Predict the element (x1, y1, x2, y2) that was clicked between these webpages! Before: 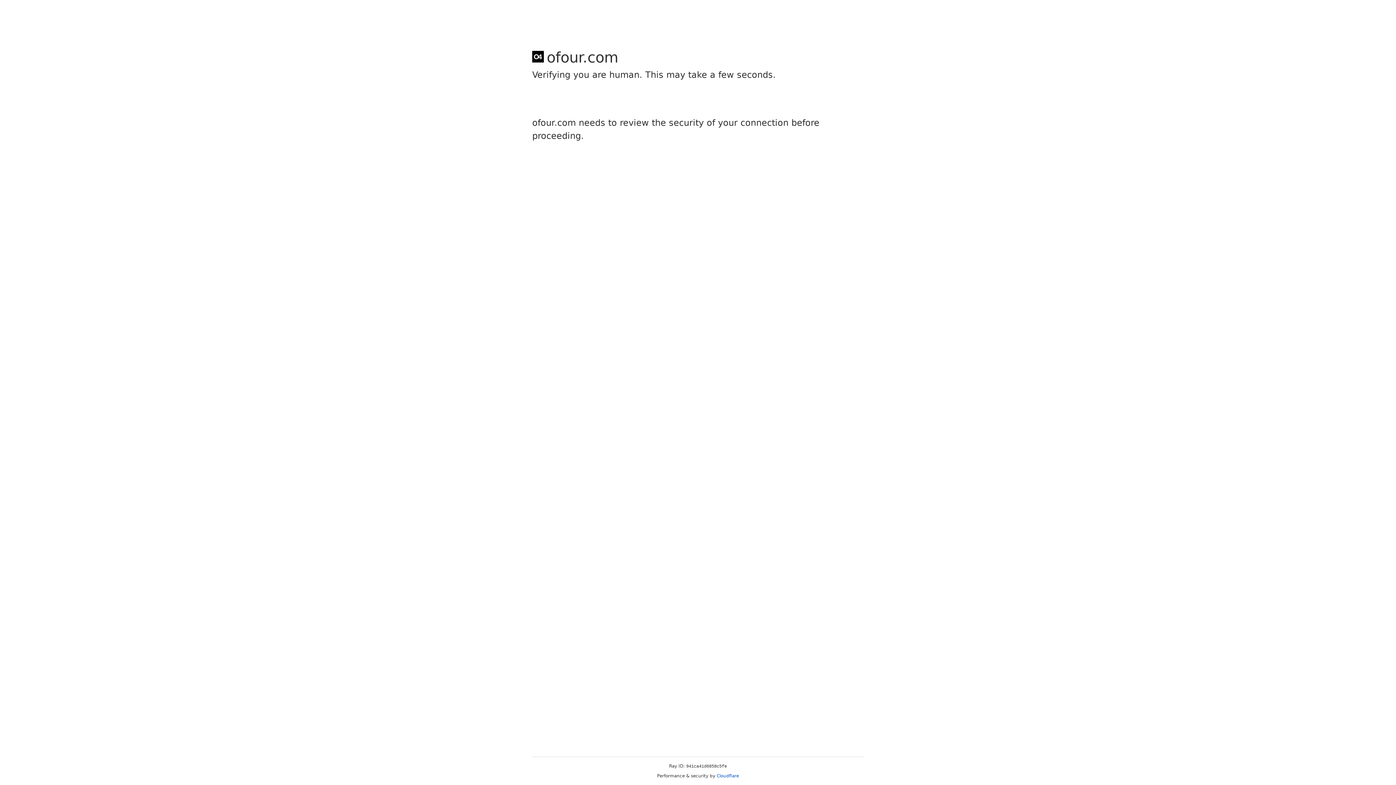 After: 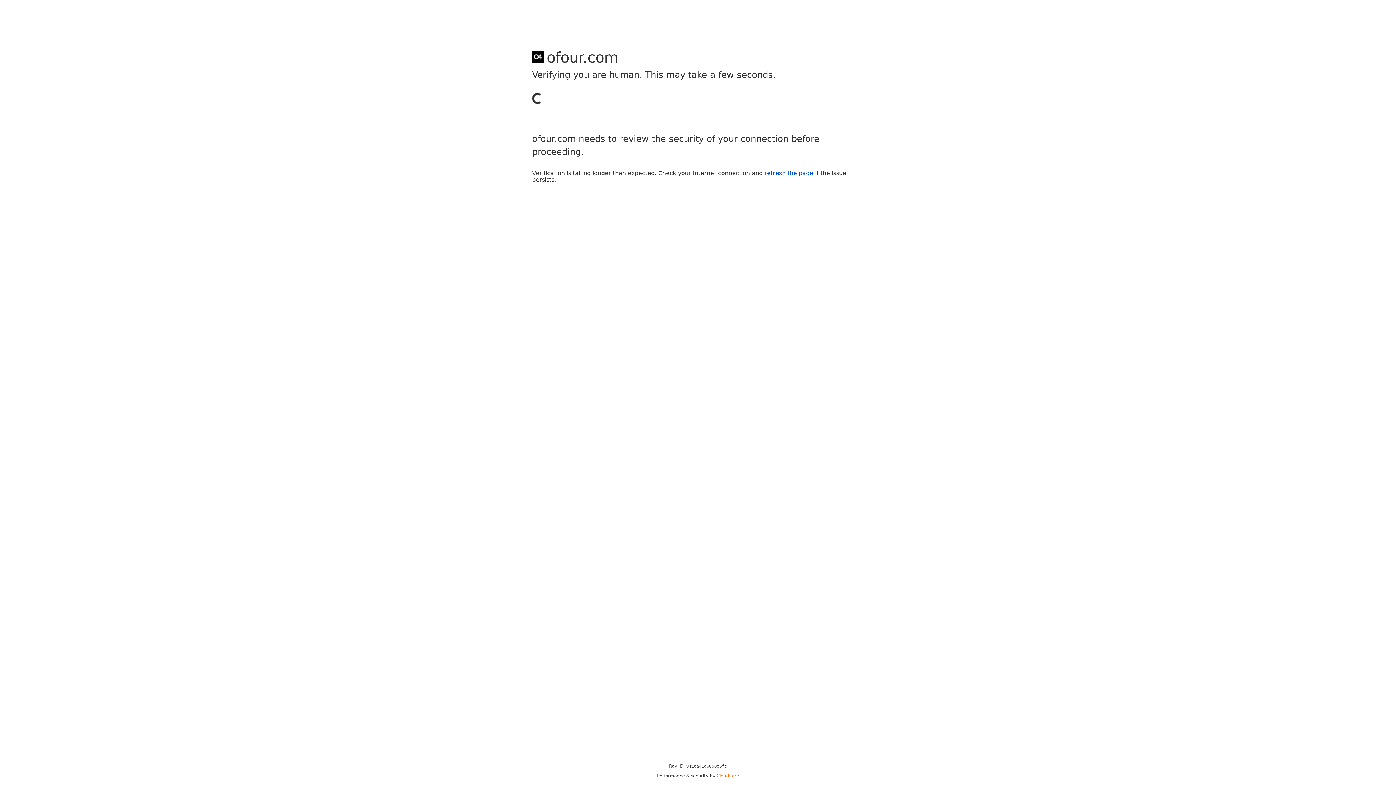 Action: bbox: (716, 773, 739, 778) label: Cloudflare